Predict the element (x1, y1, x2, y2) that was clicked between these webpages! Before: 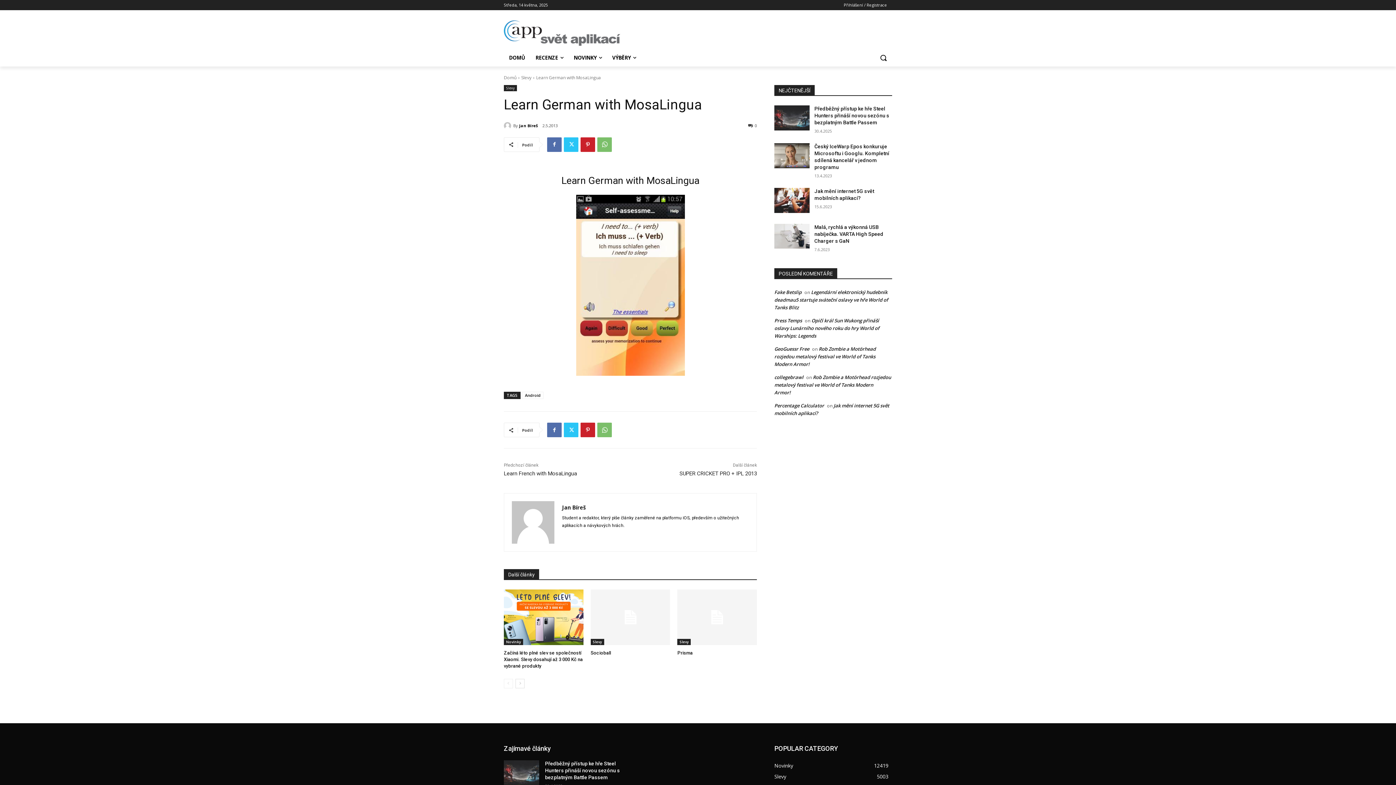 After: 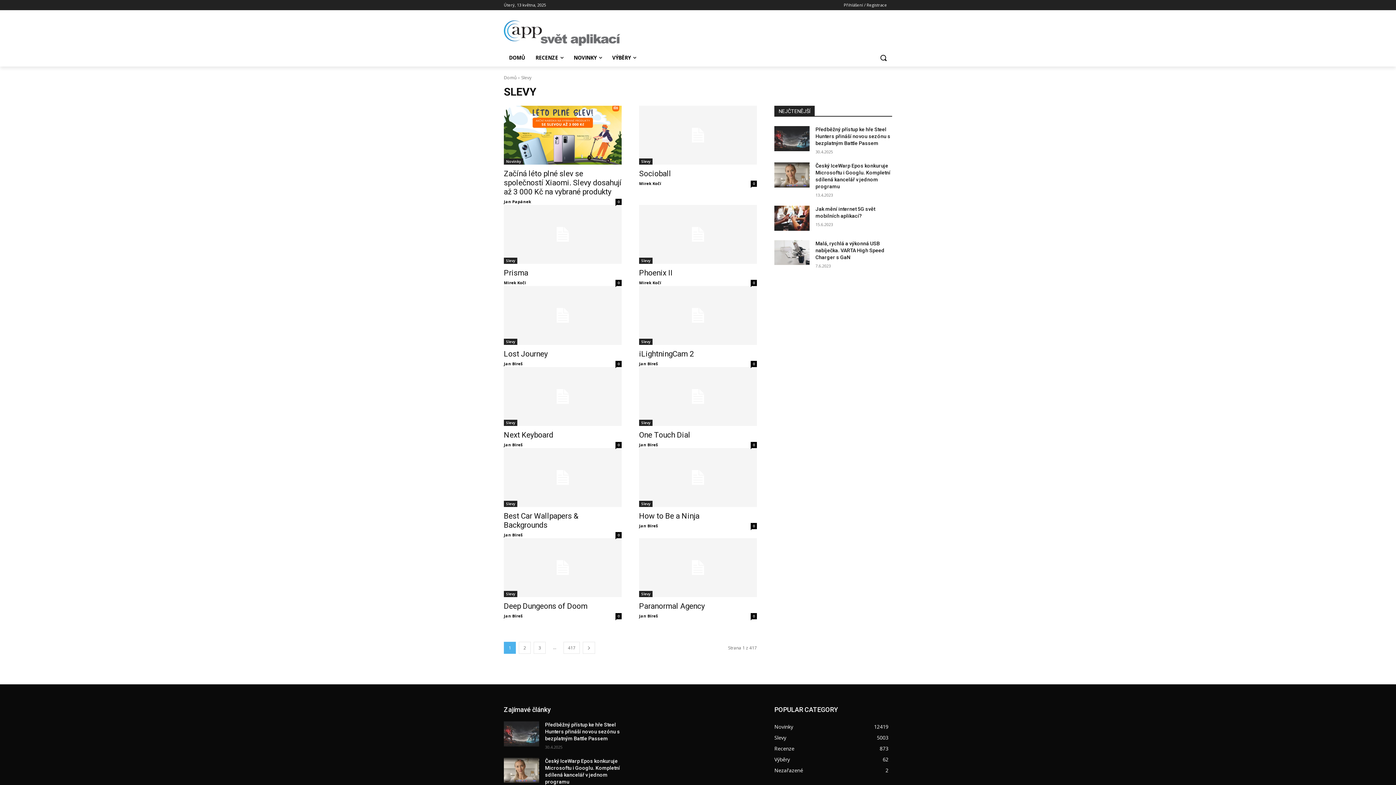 Action: bbox: (521, 74, 531, 80) label: Slevy